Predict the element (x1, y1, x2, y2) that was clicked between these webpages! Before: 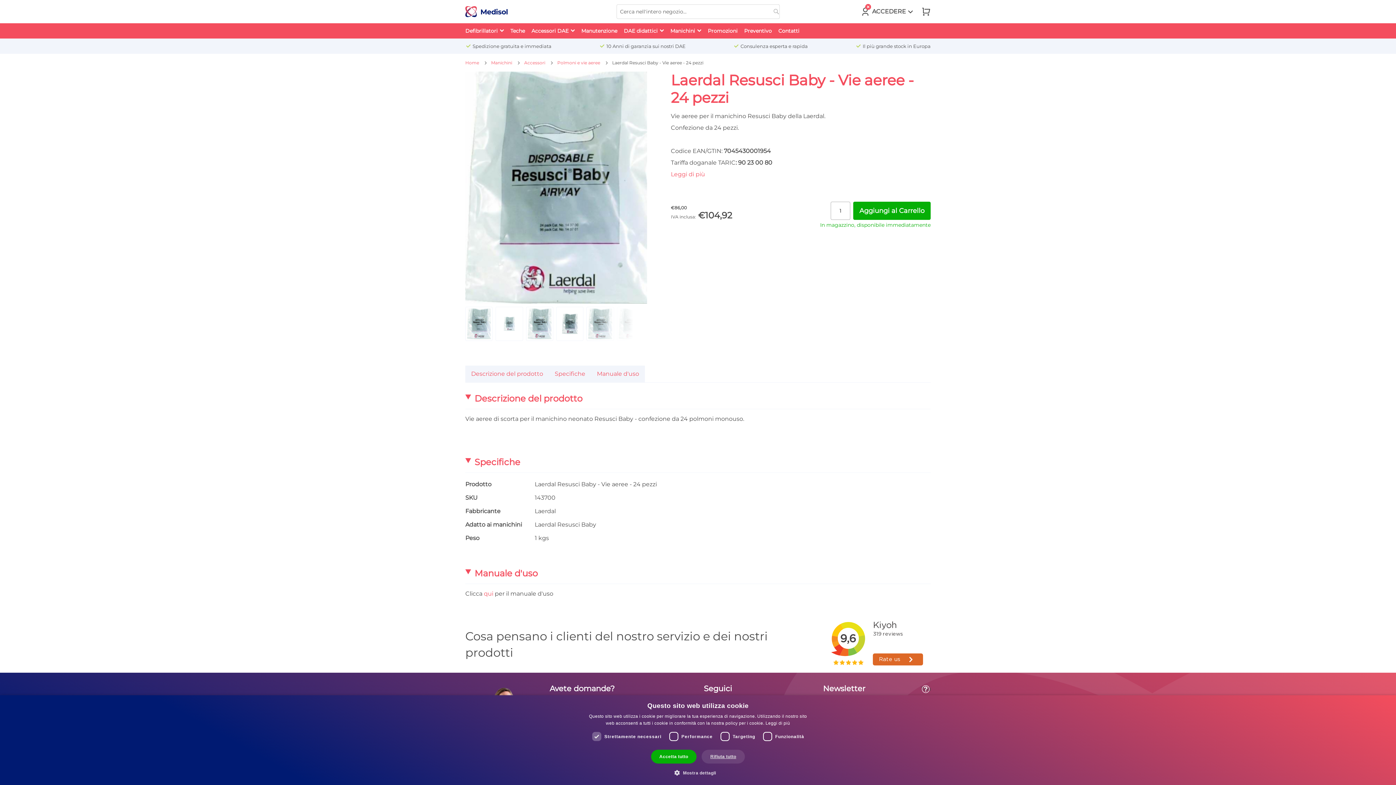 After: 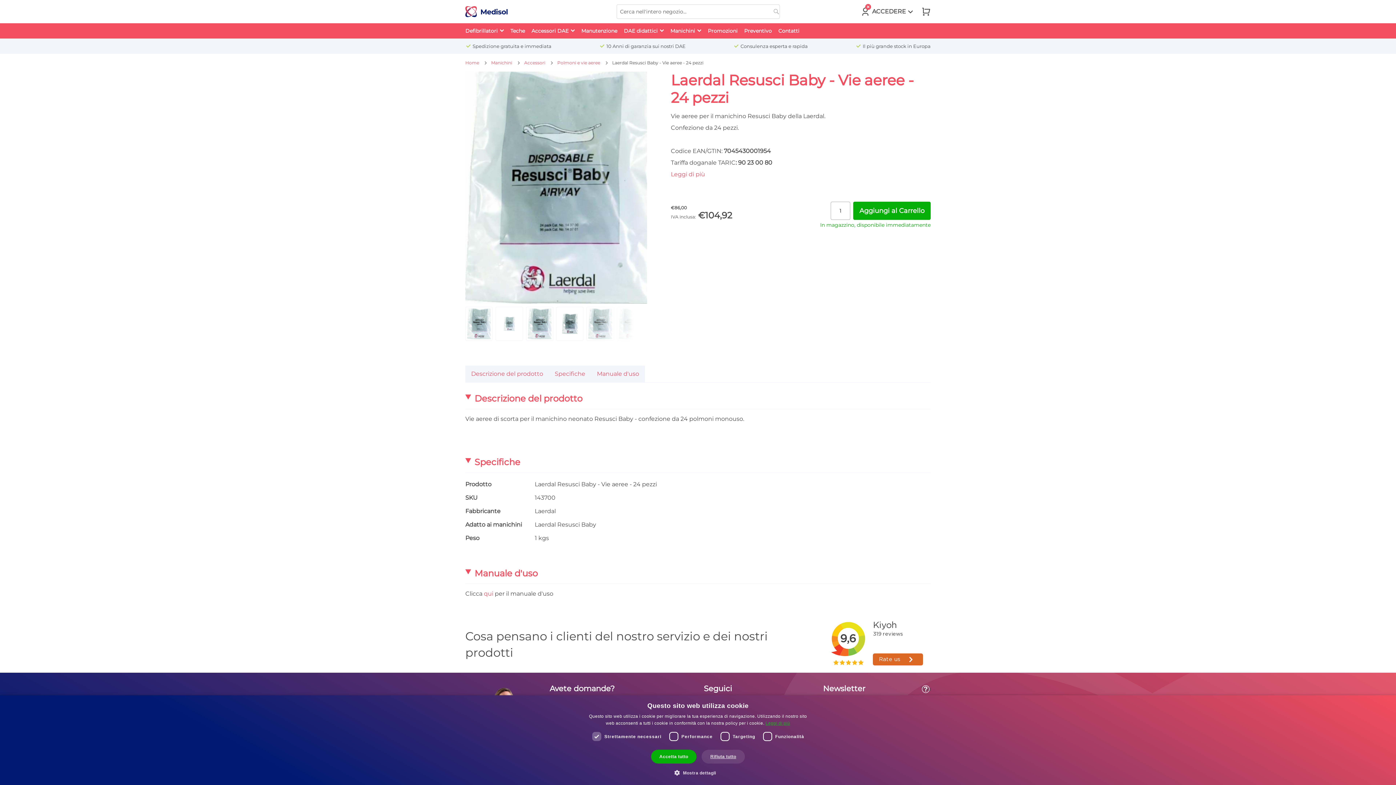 Action: label: Leggi di più, opens a new window bbox: (765, 721, 790, 726)